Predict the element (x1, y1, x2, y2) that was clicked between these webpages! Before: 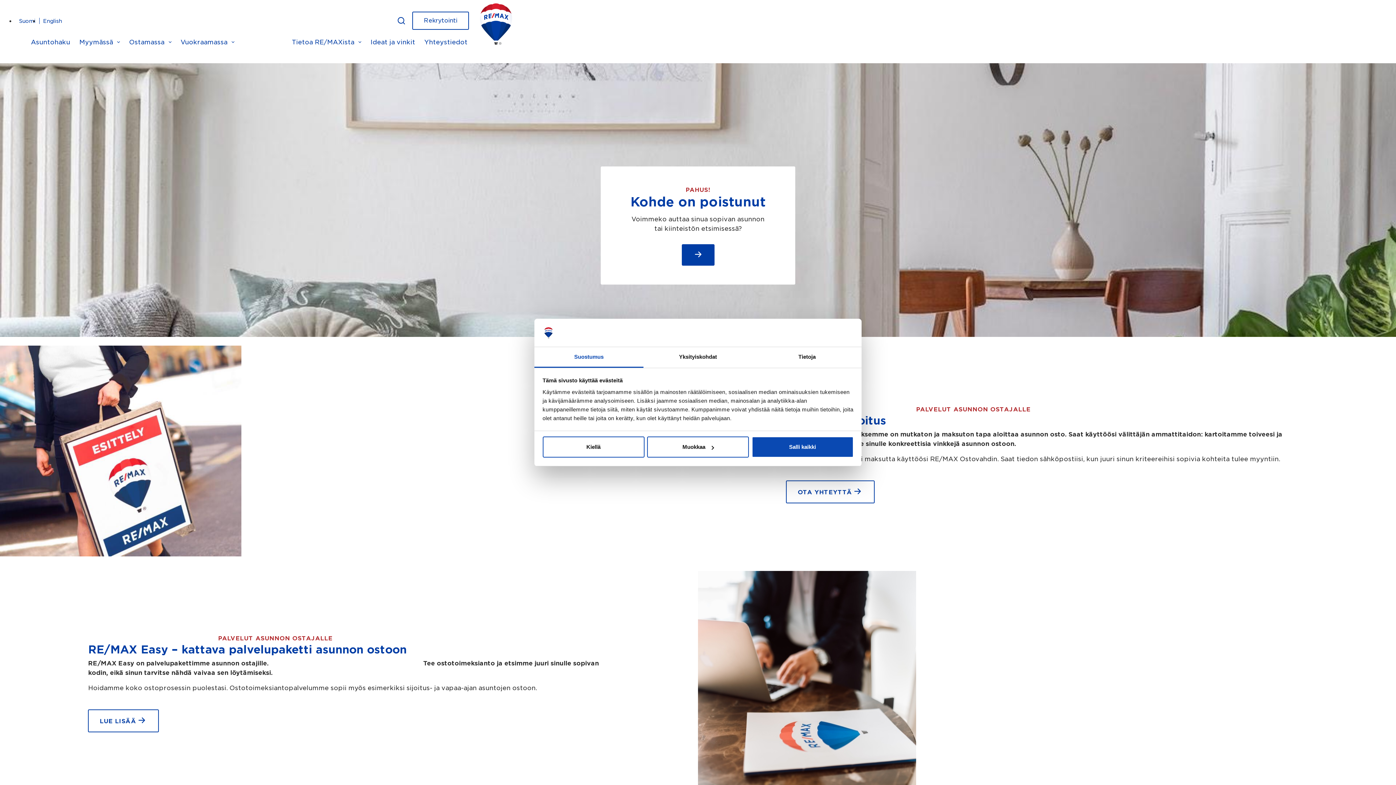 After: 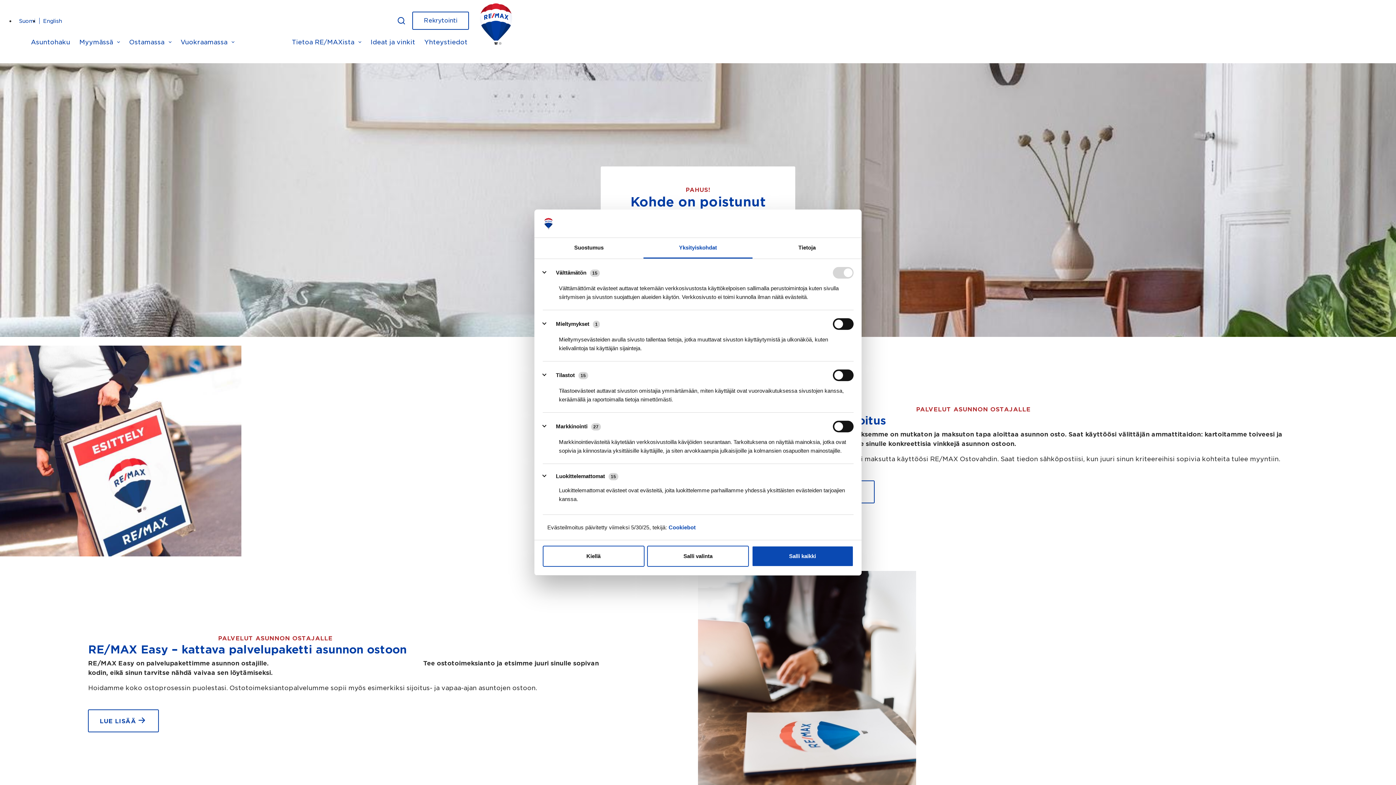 Action: bbox: (643, 347, 752, 367) label: Yksityiskohdat